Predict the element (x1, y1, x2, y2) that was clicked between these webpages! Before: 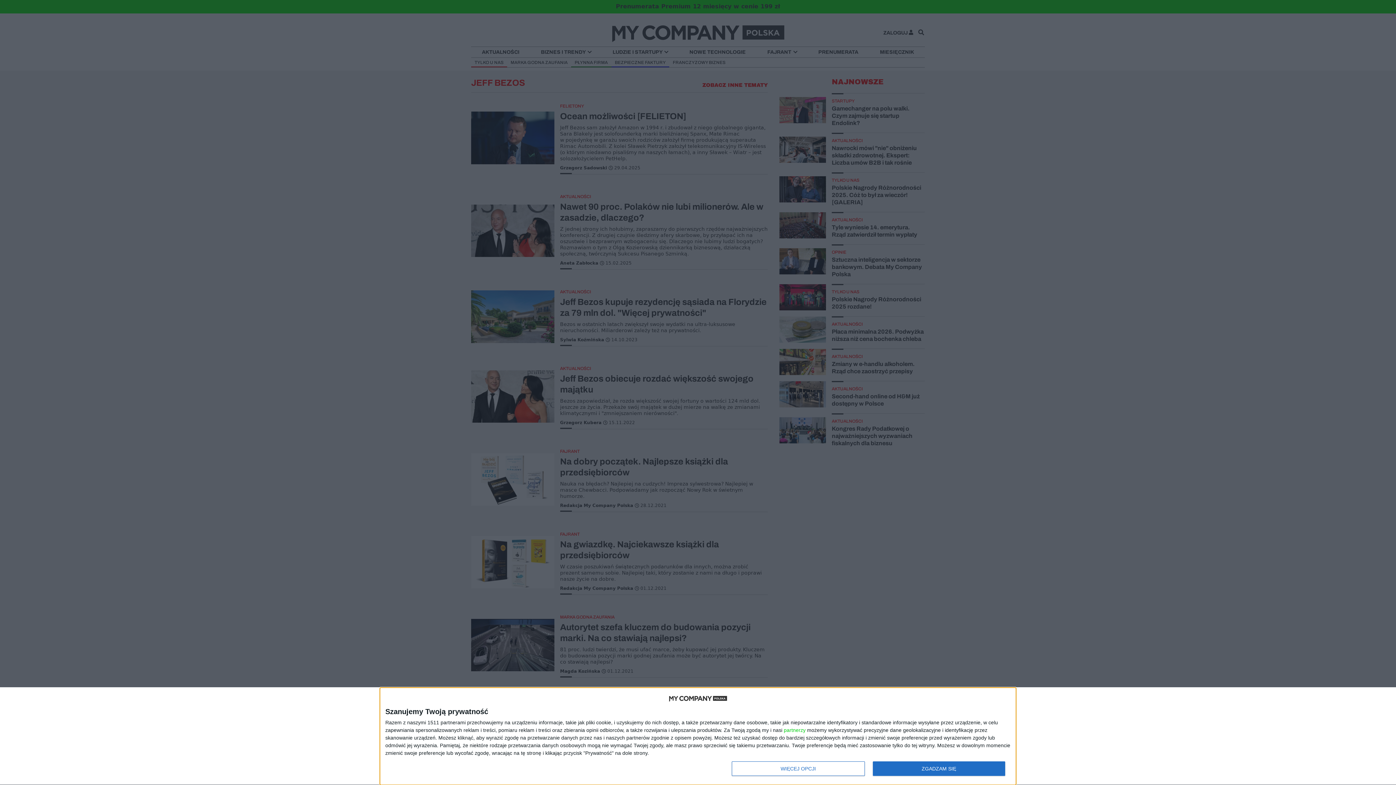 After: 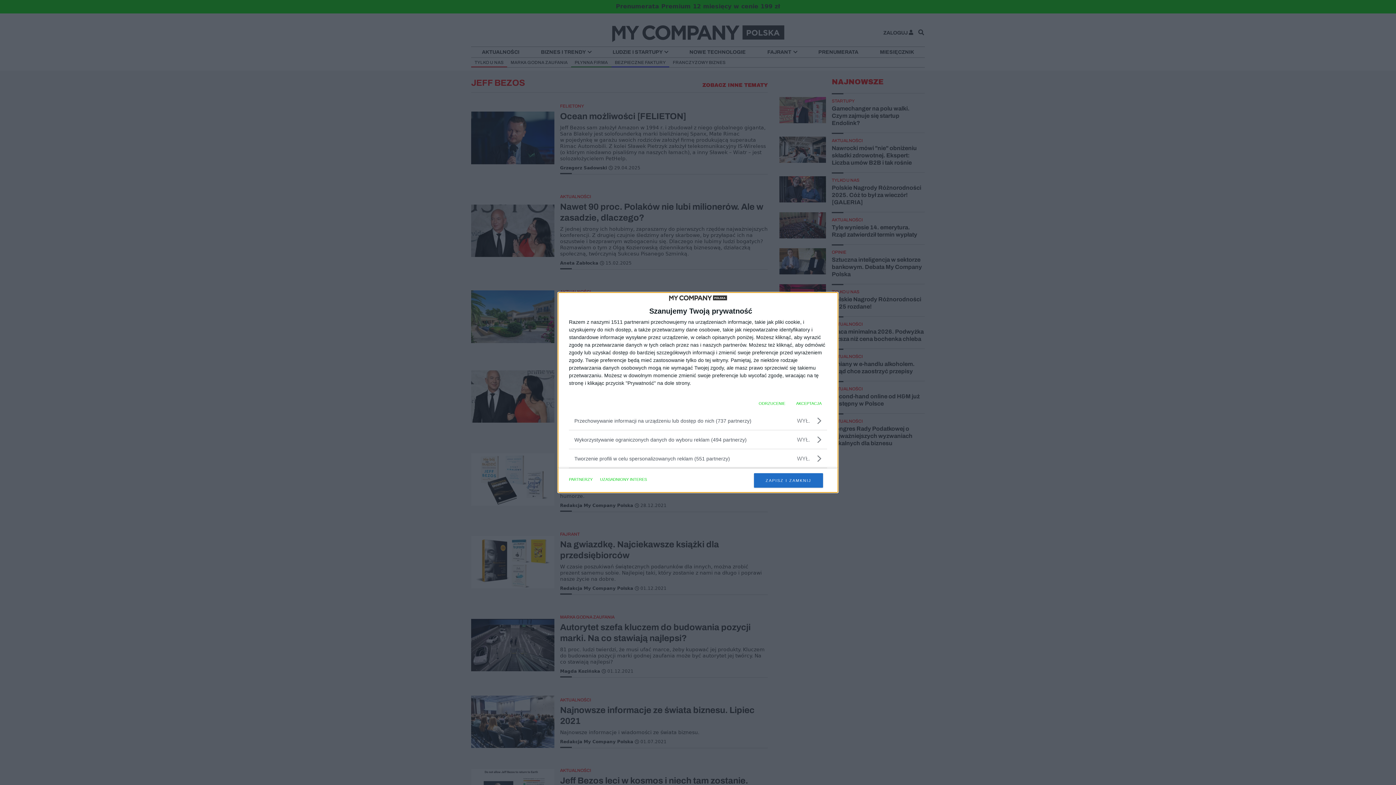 Action: bbox: (732, 761, 864, 776) label: WIĘCEJ OPCJI